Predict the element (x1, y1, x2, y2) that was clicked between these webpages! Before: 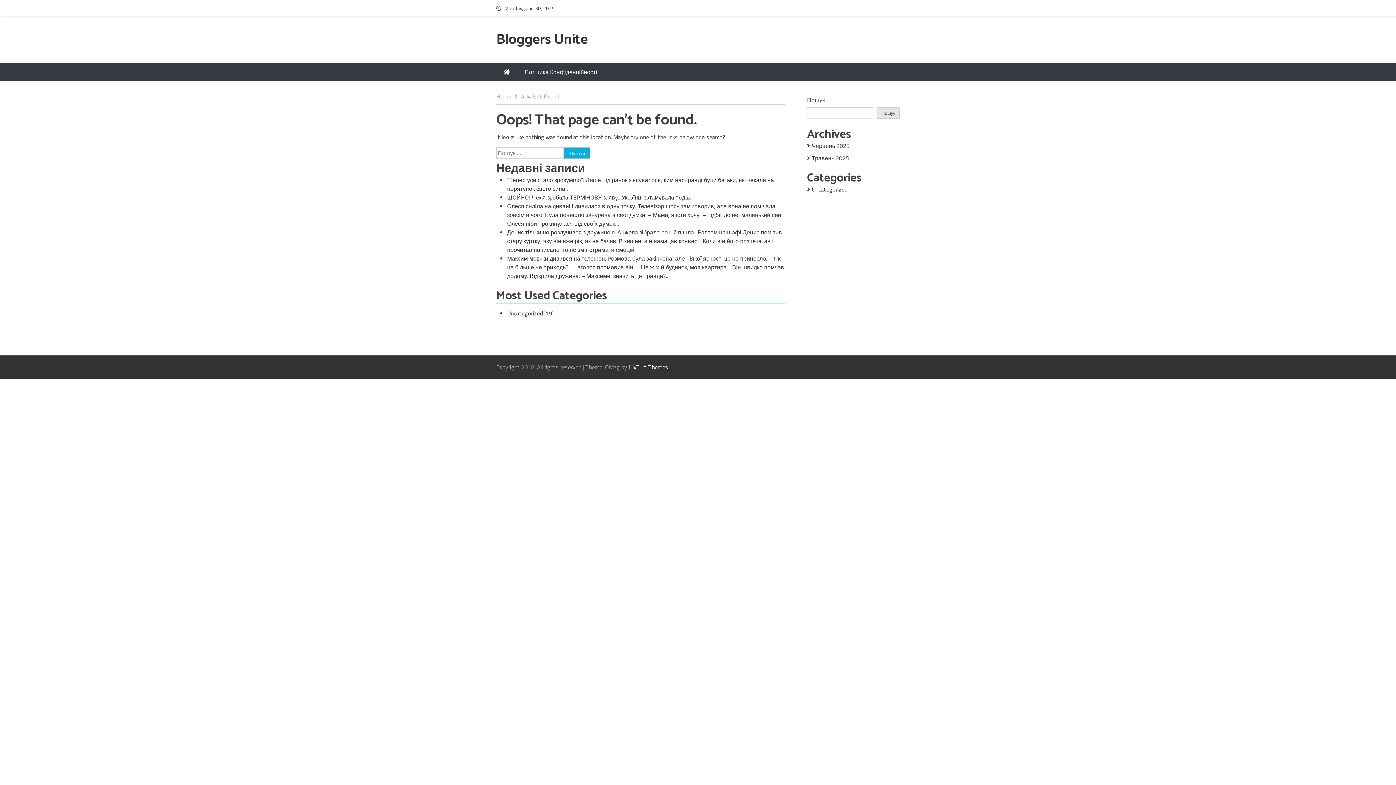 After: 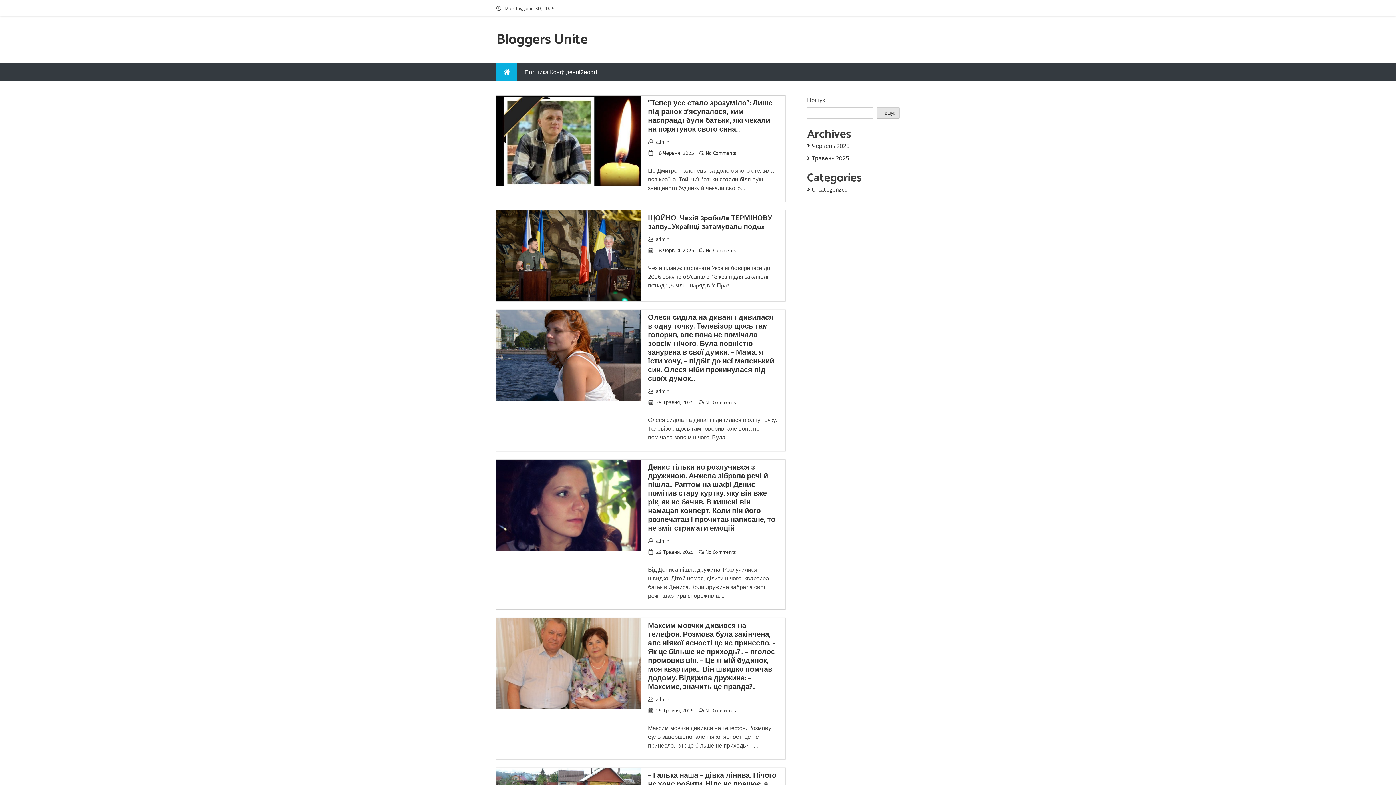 Action: bbox: (496, 62, 517, 81)